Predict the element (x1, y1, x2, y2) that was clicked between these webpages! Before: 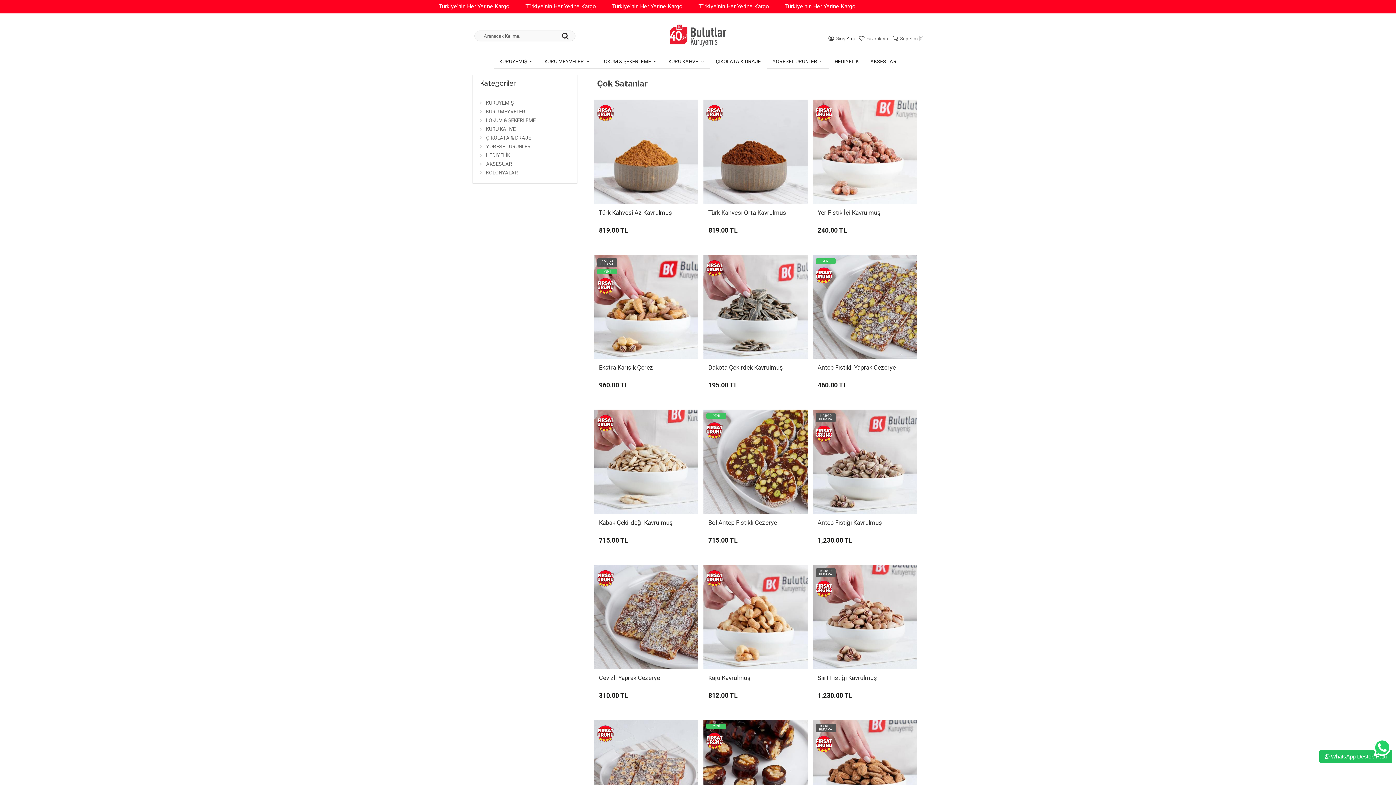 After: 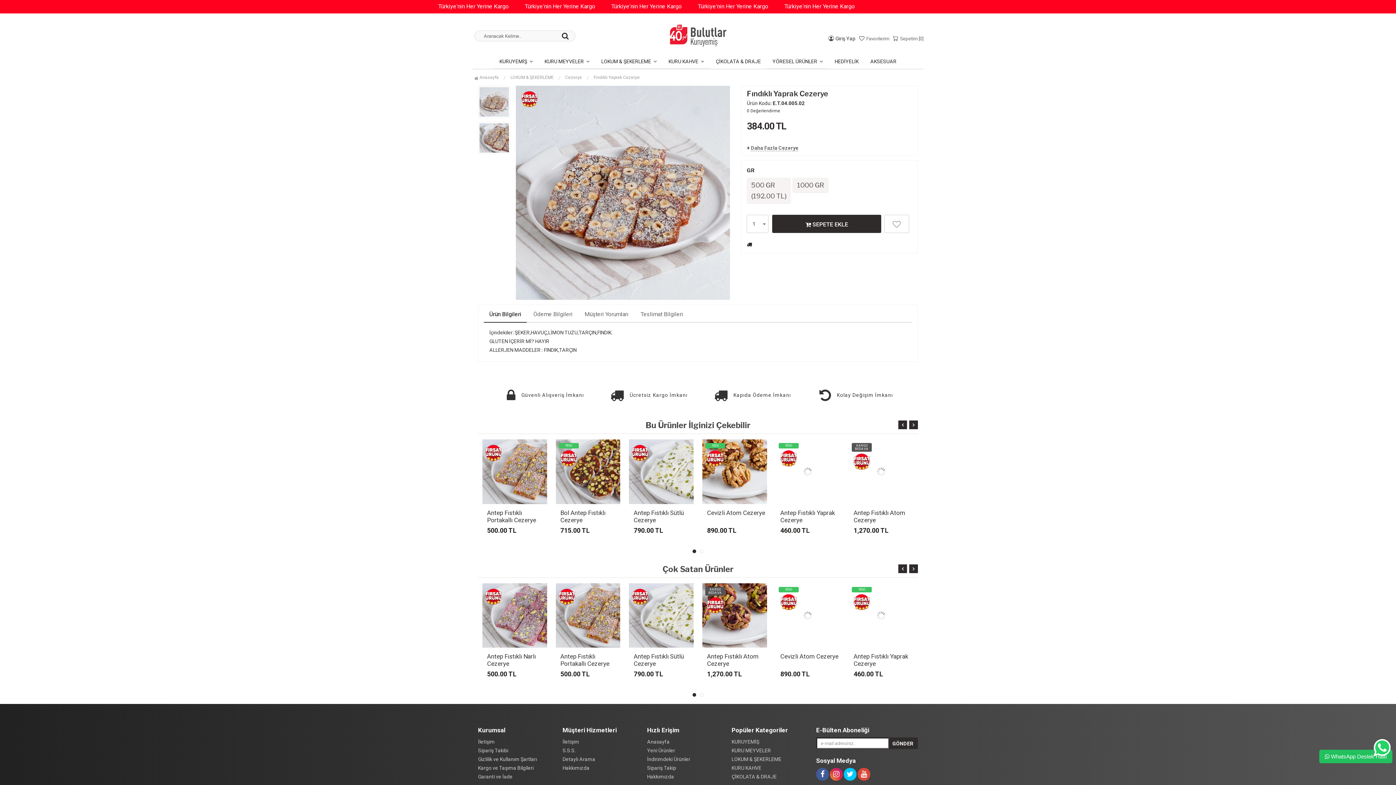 Action: bbox: (594, 720, 698, 824)